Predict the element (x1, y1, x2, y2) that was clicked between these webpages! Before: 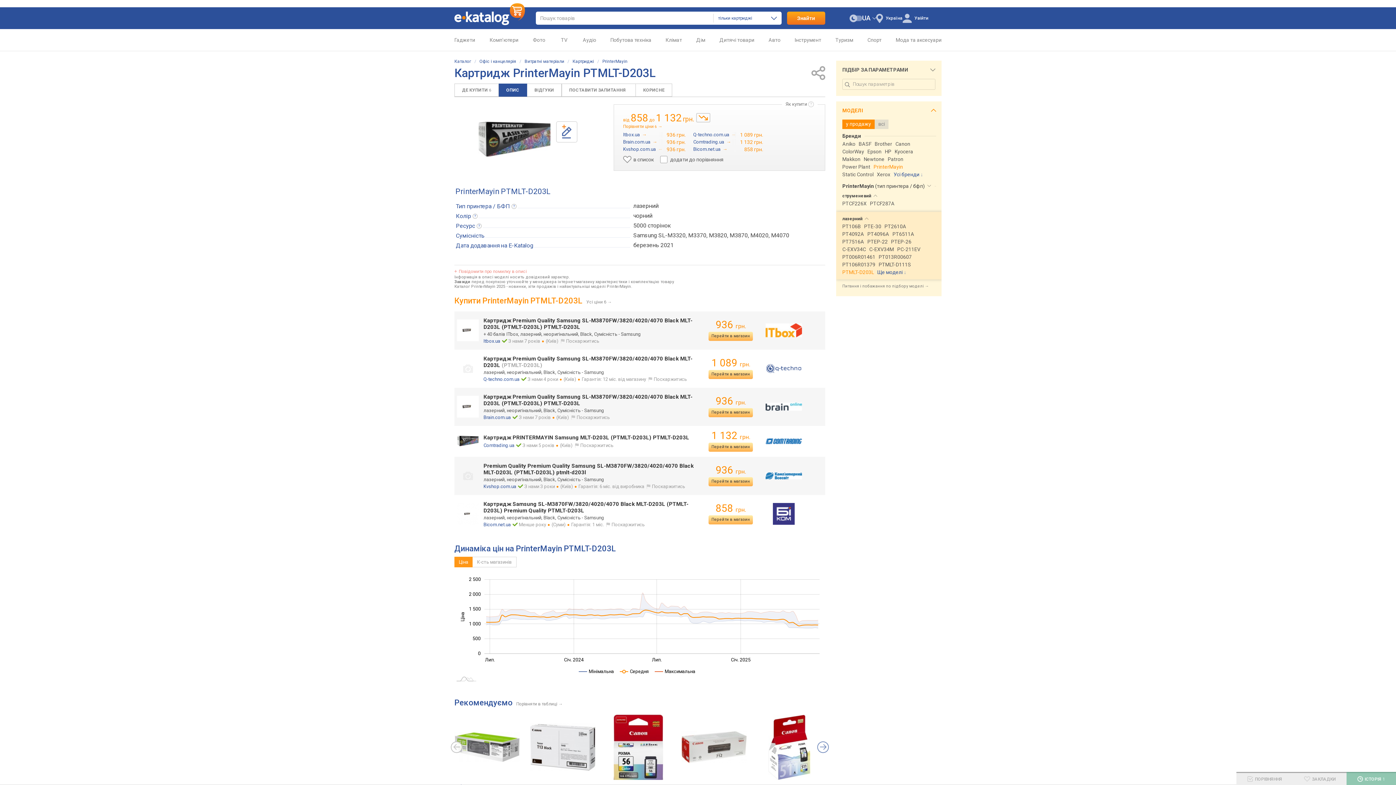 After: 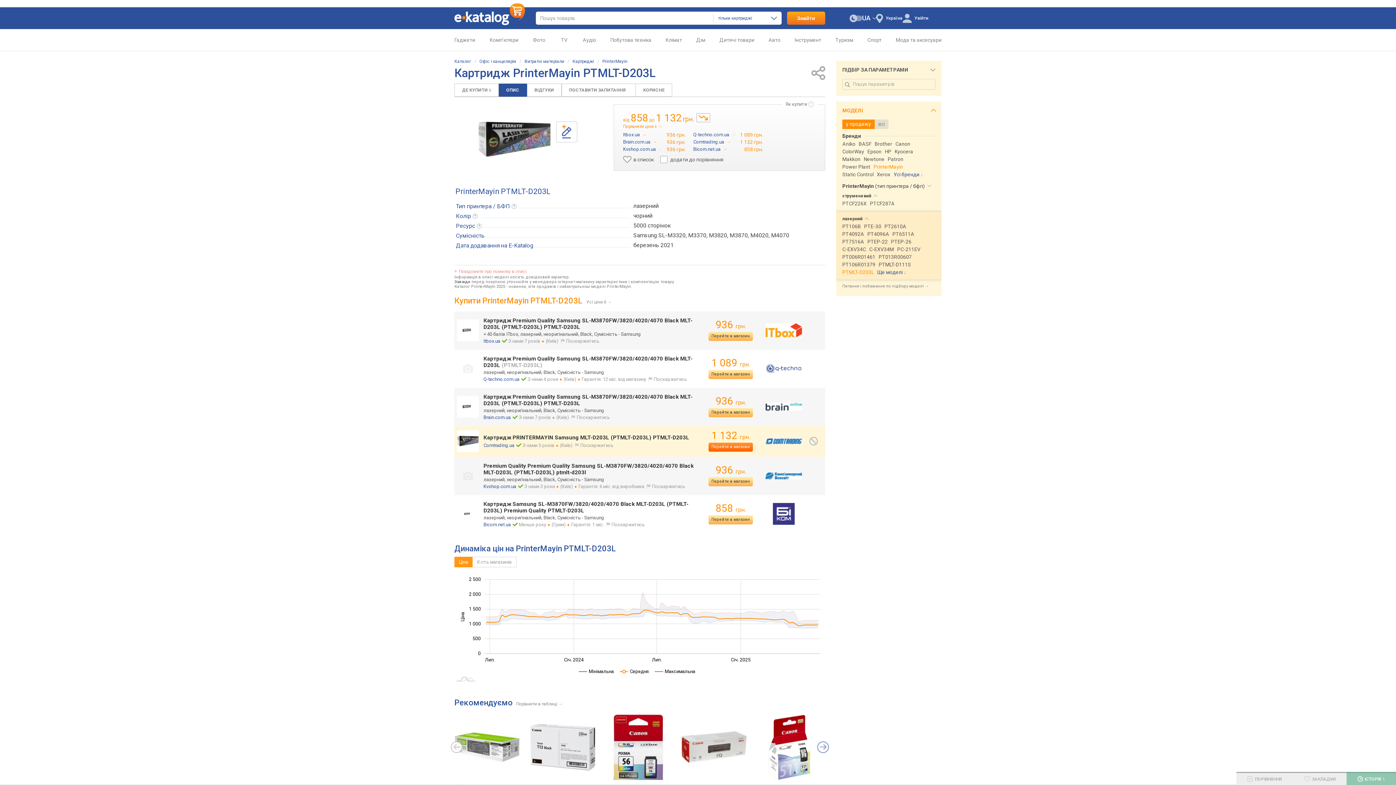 Action: bbox: (708, 442, 753, 451) label: Перейти в магазин